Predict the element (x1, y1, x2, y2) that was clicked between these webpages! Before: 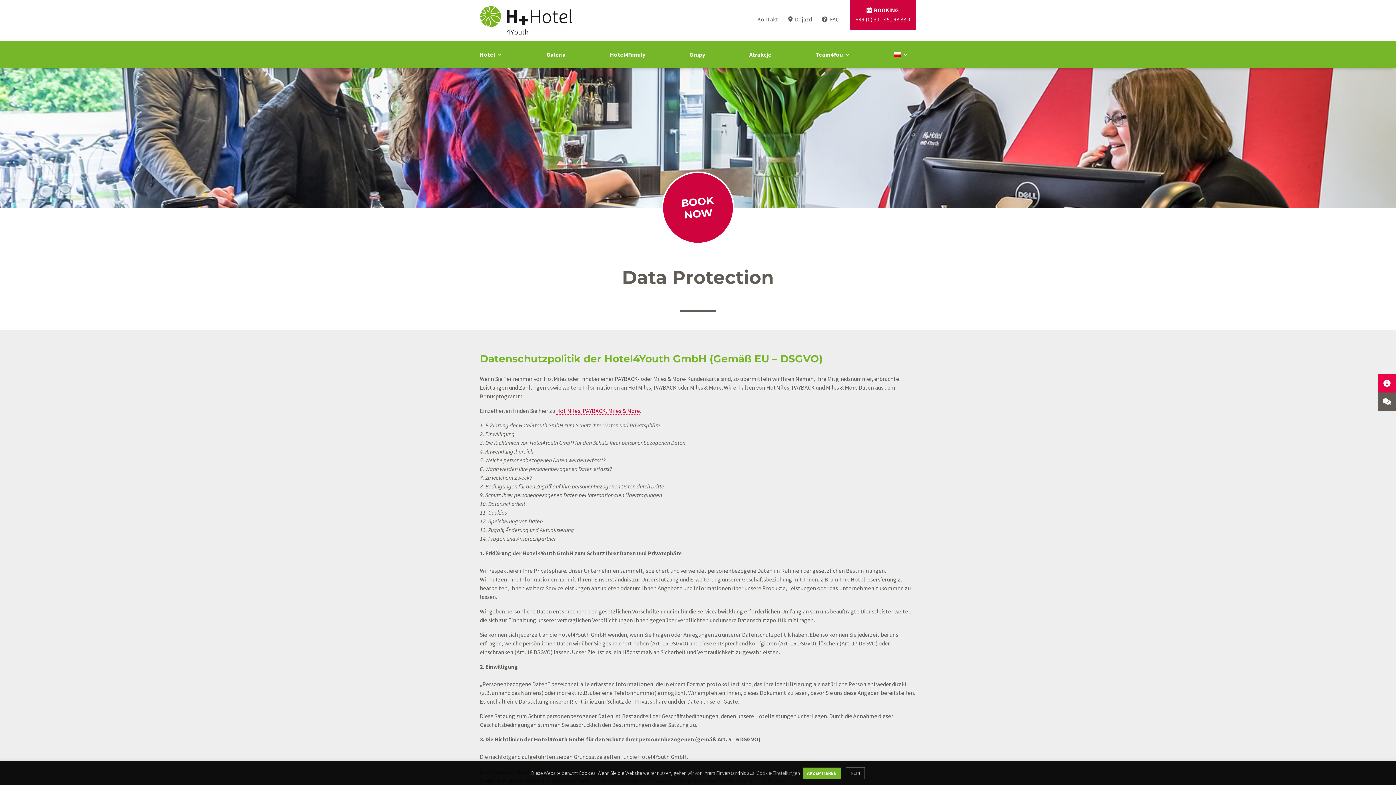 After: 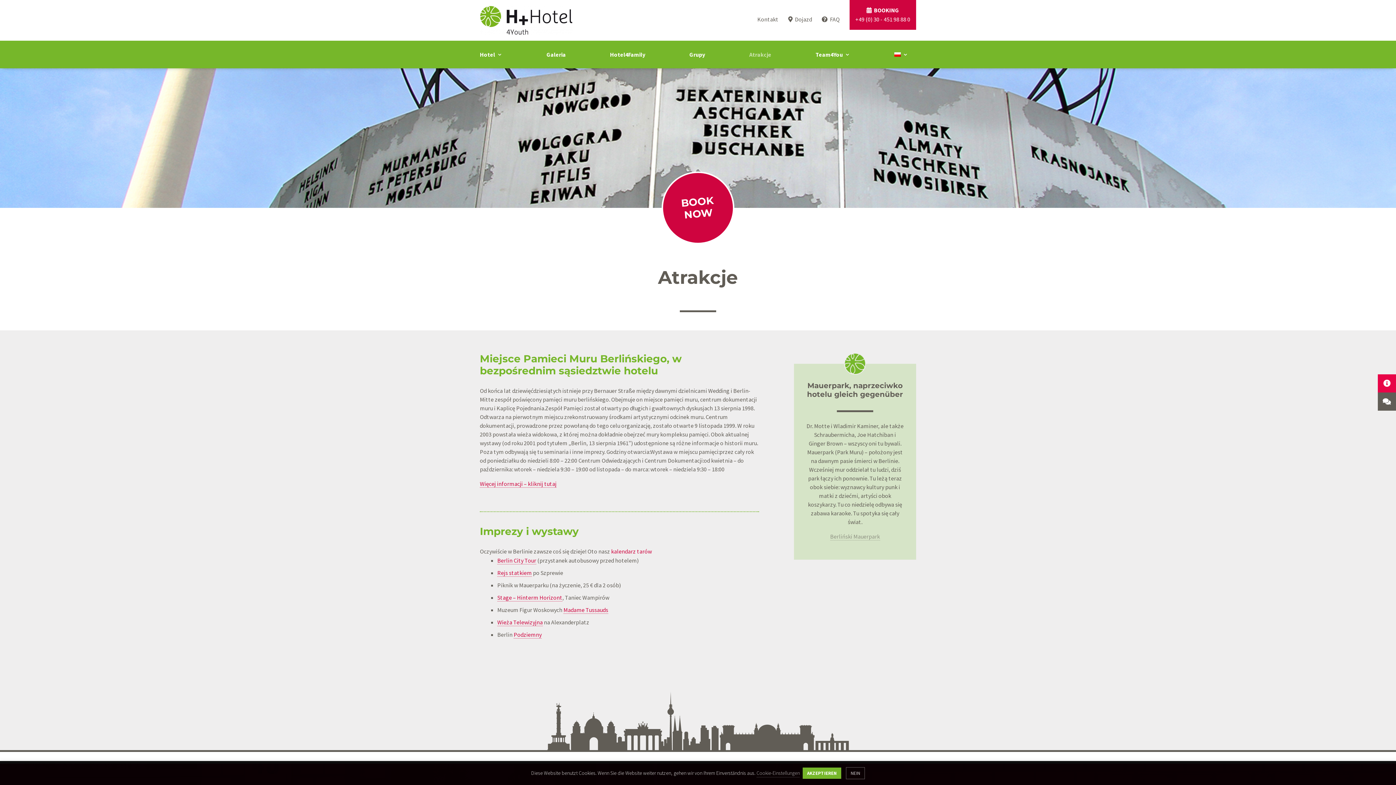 Action: bbox: (749, 43, 771, 68) label: Atrakcje